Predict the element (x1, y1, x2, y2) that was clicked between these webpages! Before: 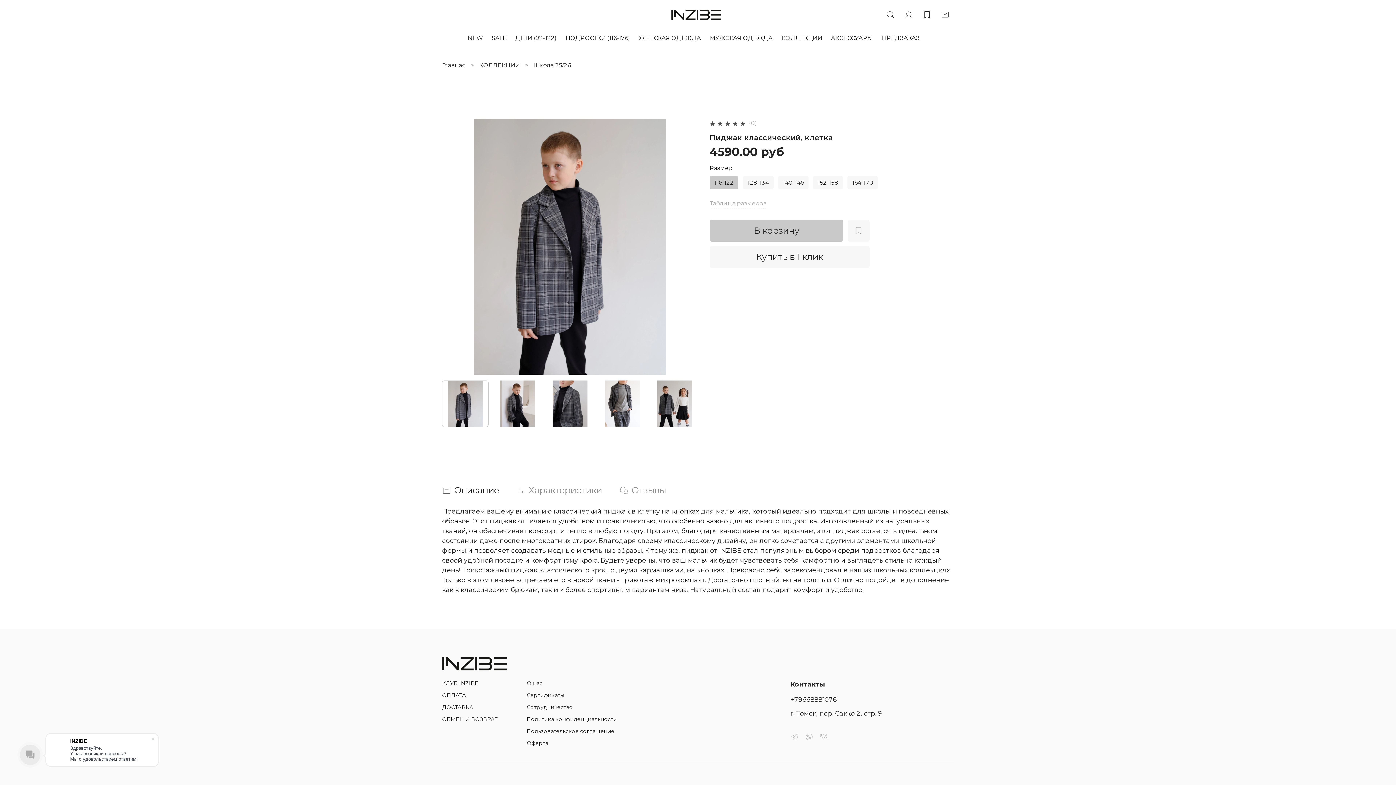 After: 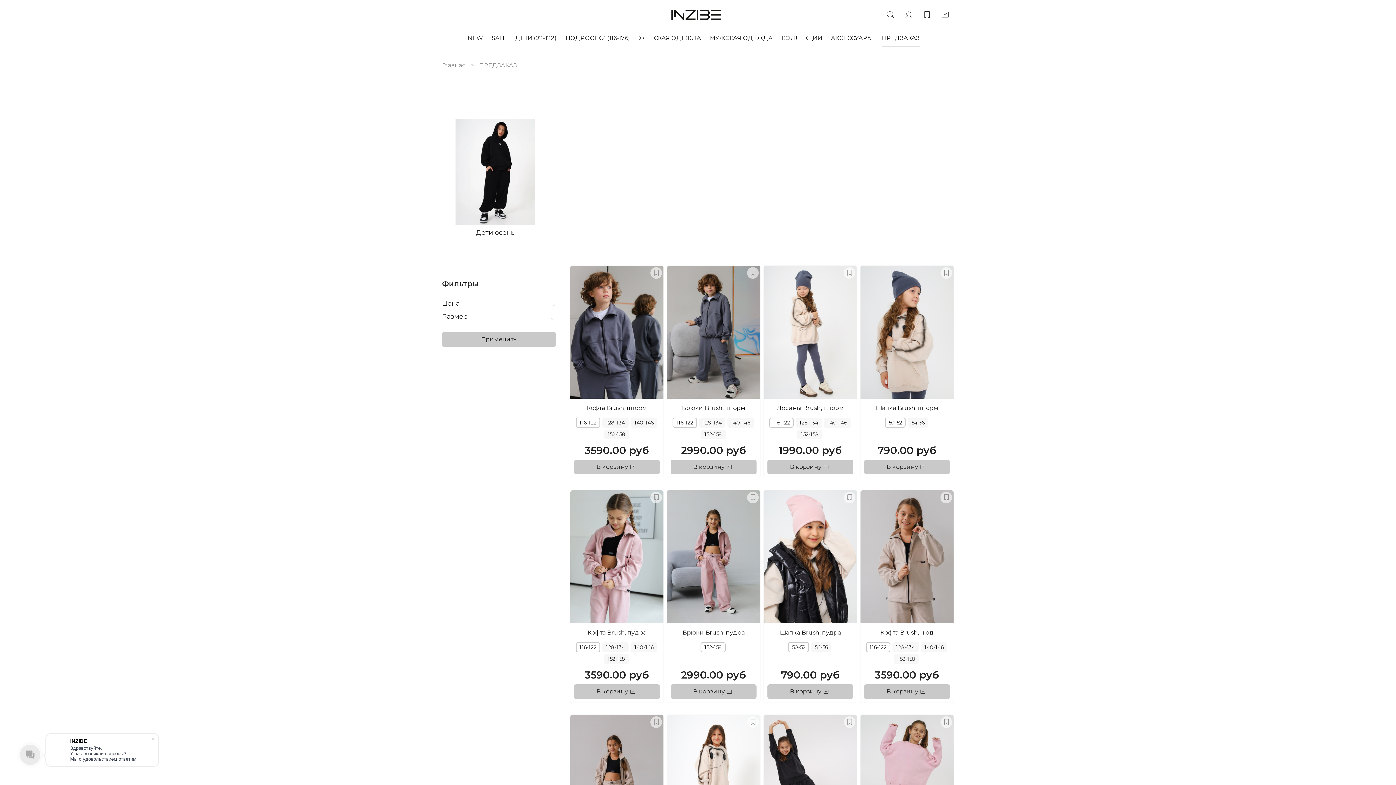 Action: bbox: (882, 33, 919, 42) label: ПРЕДЗАКАЗ